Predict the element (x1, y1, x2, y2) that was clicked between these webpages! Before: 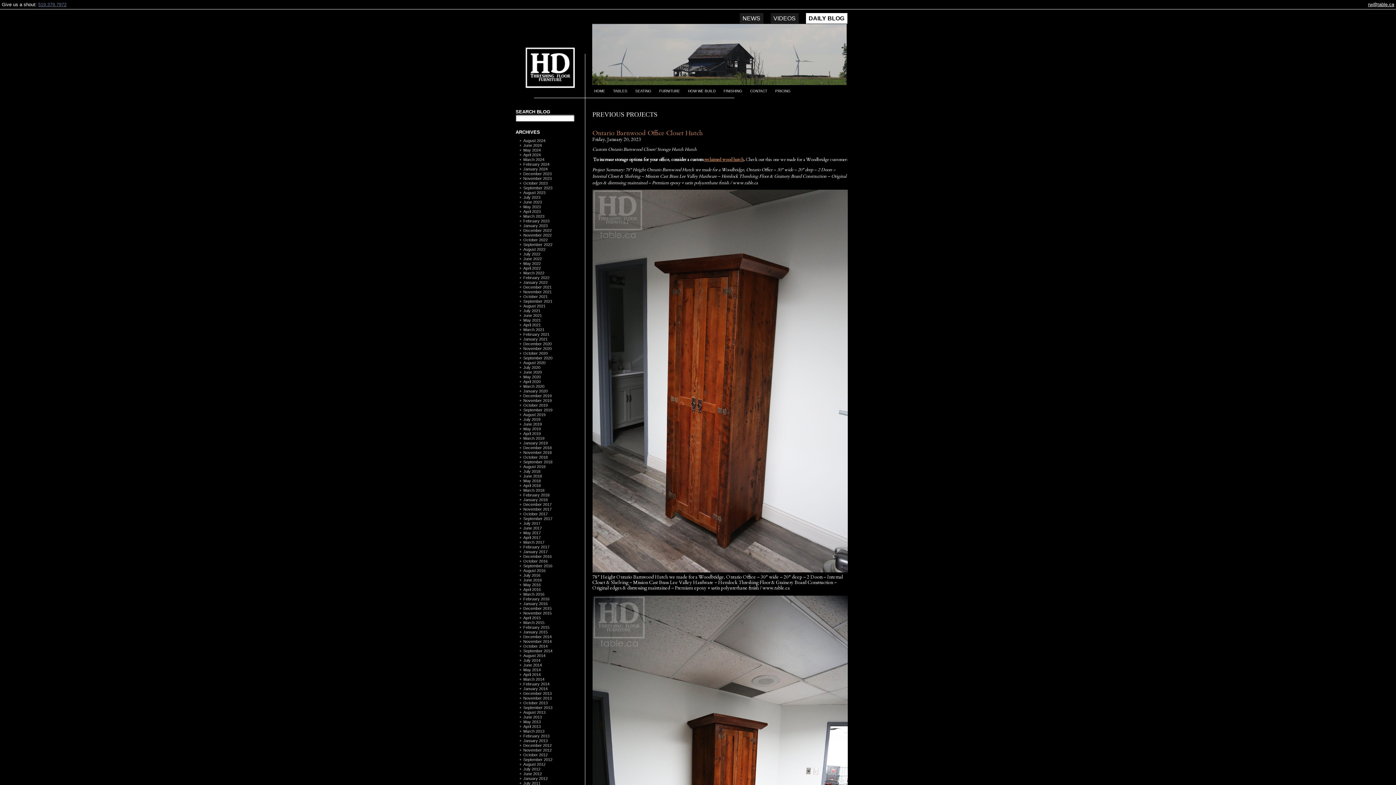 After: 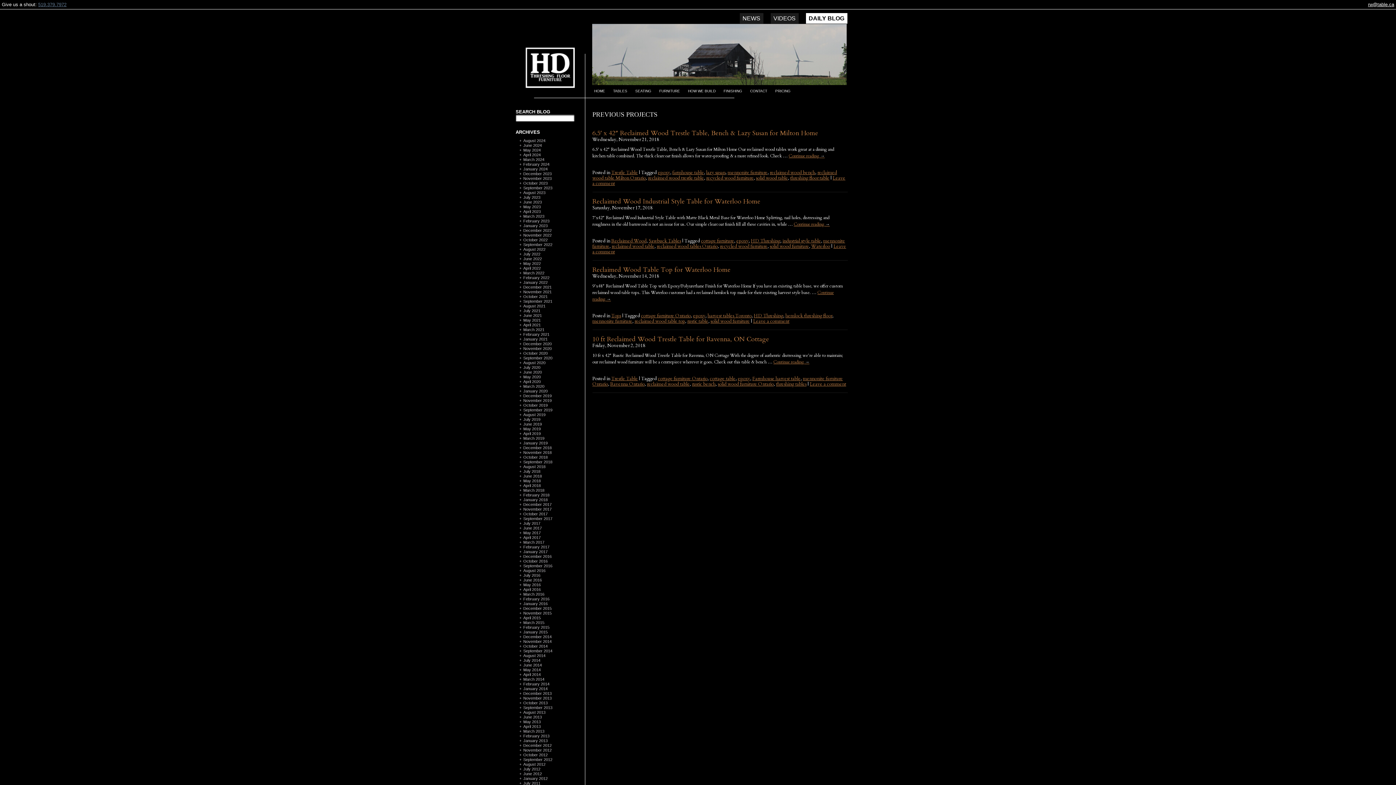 Action: label: November 2018 bbox: (523, 450, 551, 454)